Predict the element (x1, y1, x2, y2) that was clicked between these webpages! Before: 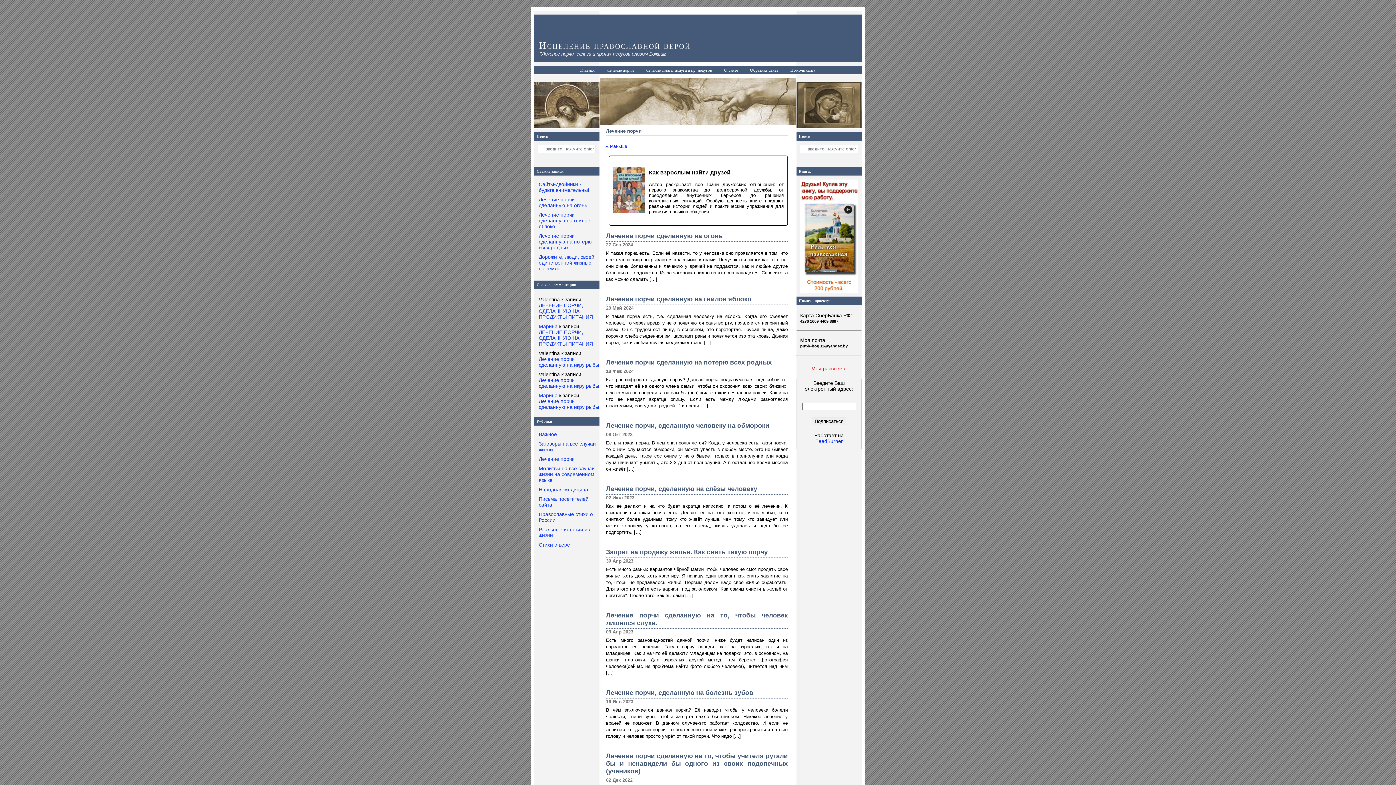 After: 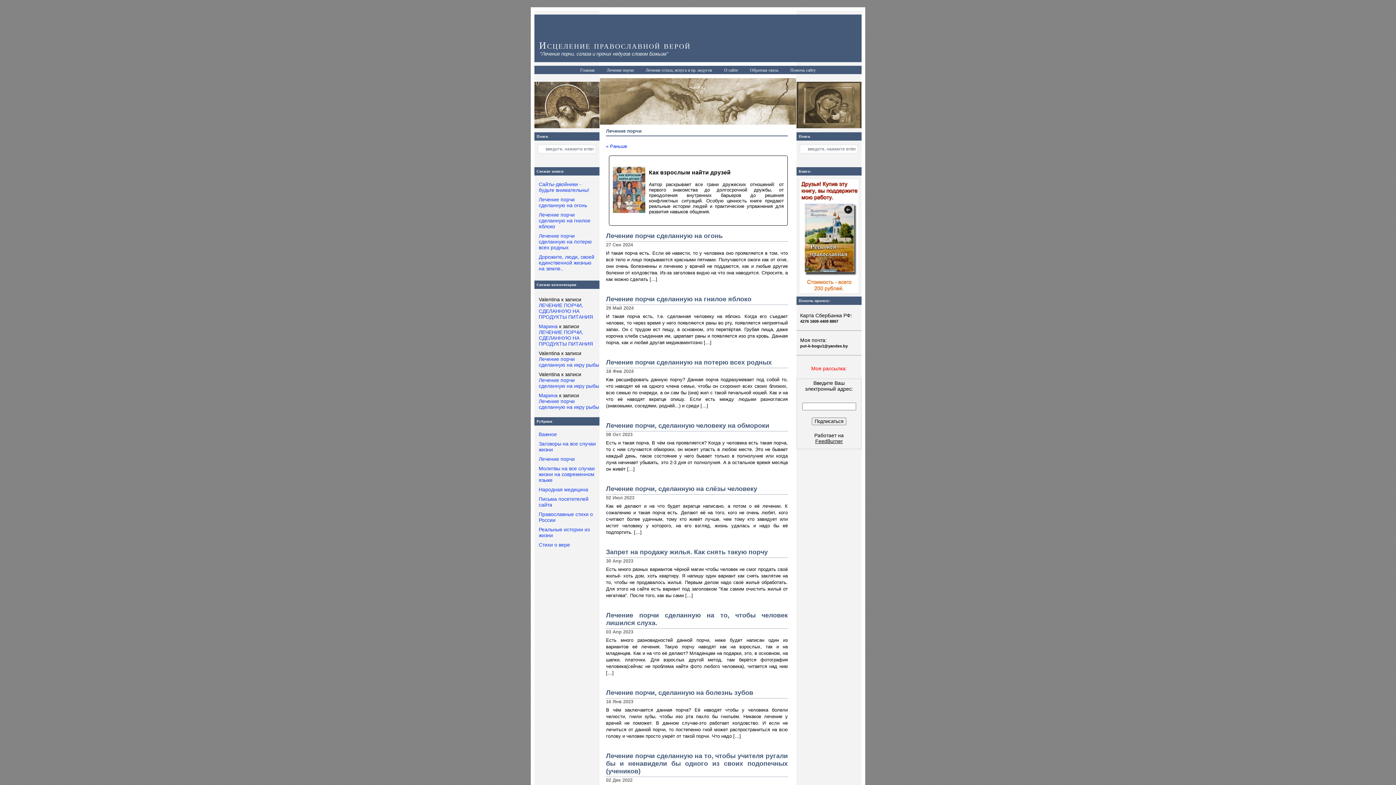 Action: label: FeedBurner bbox: (815, 438, 843, 444)